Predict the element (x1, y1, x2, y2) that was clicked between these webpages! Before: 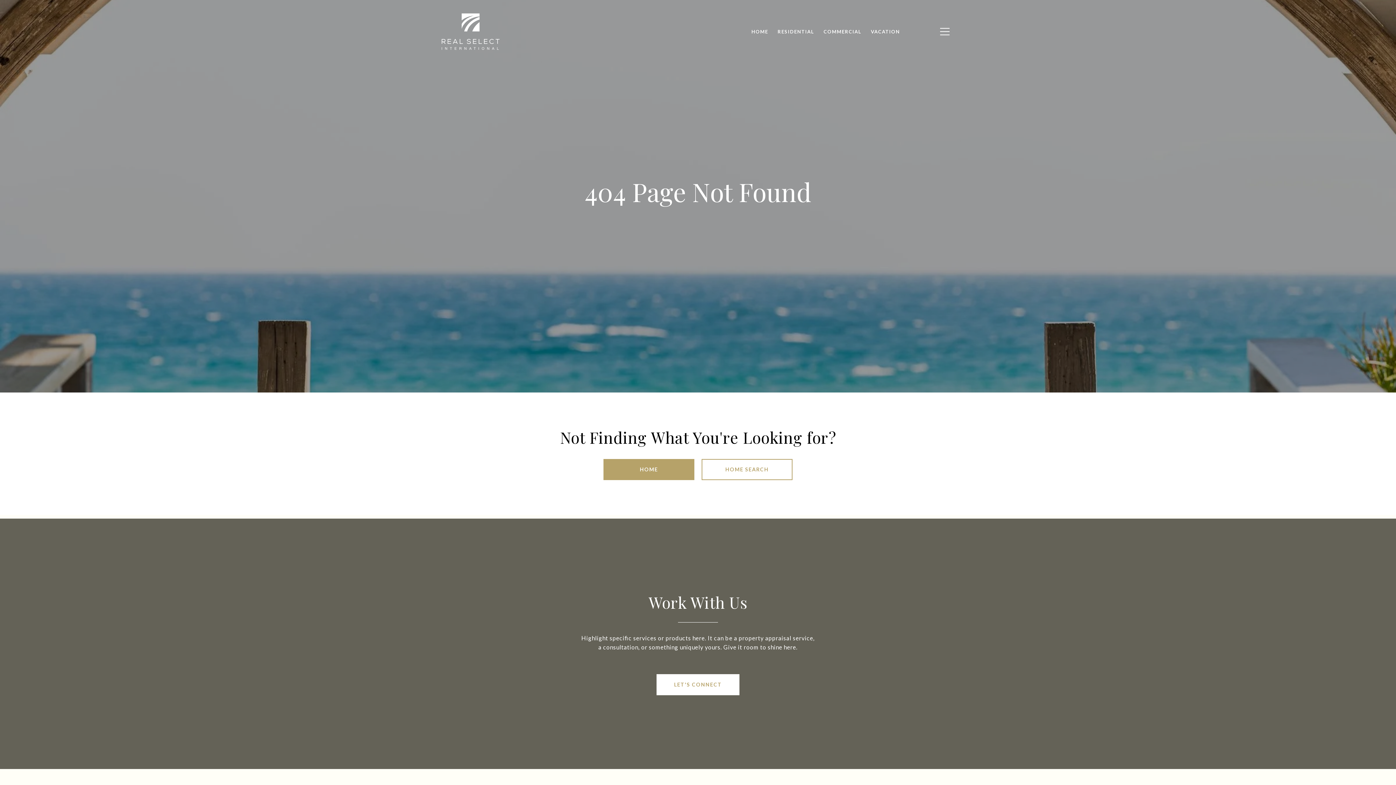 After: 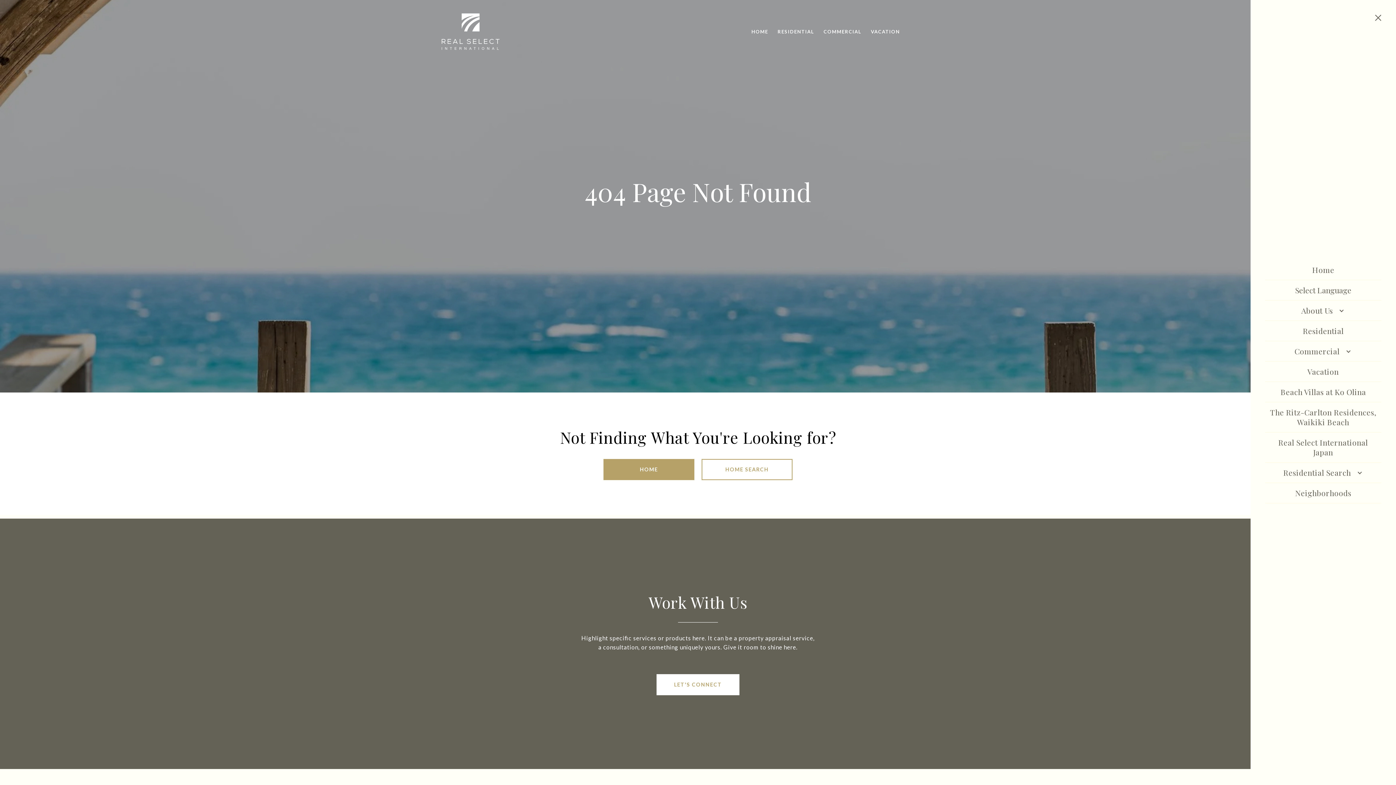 Action: bbox: (935, 21, 954, 42)